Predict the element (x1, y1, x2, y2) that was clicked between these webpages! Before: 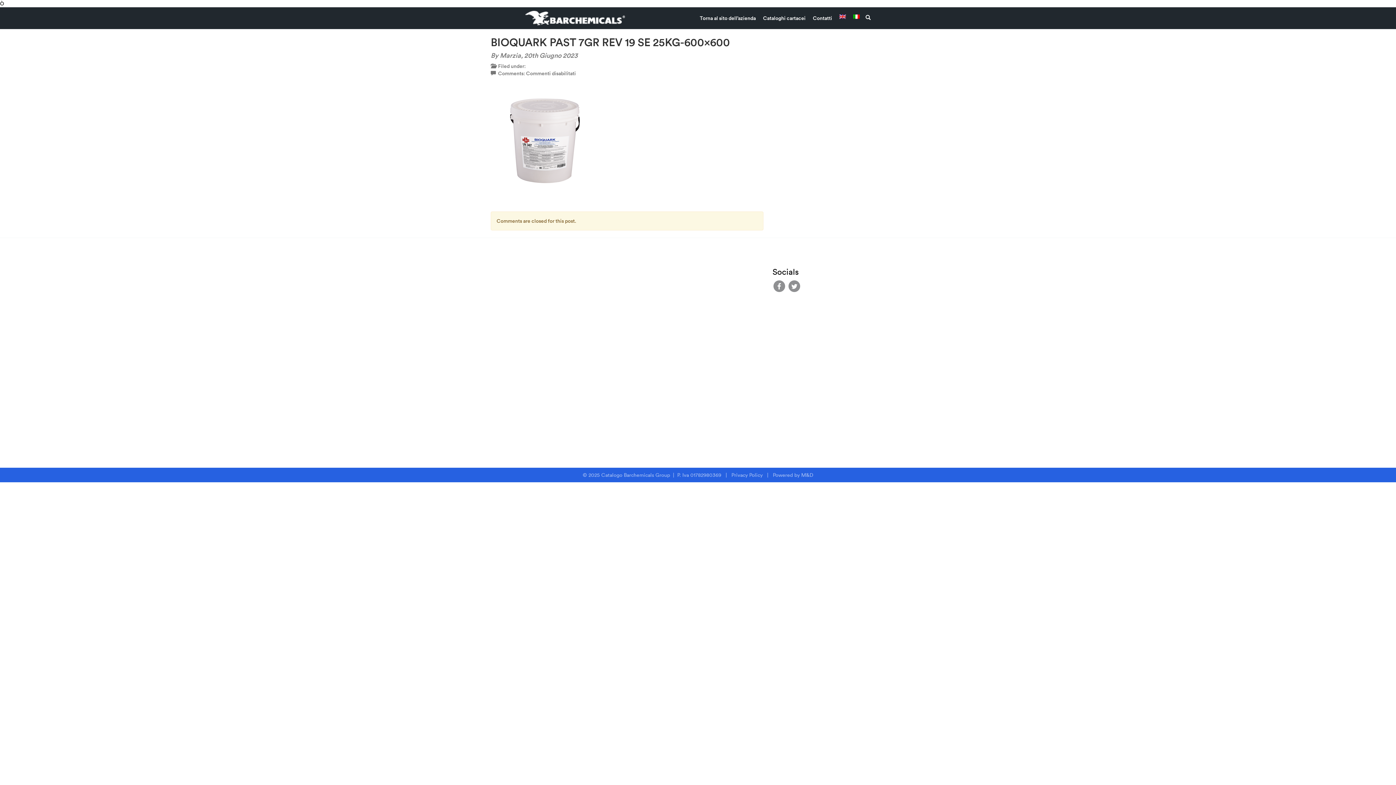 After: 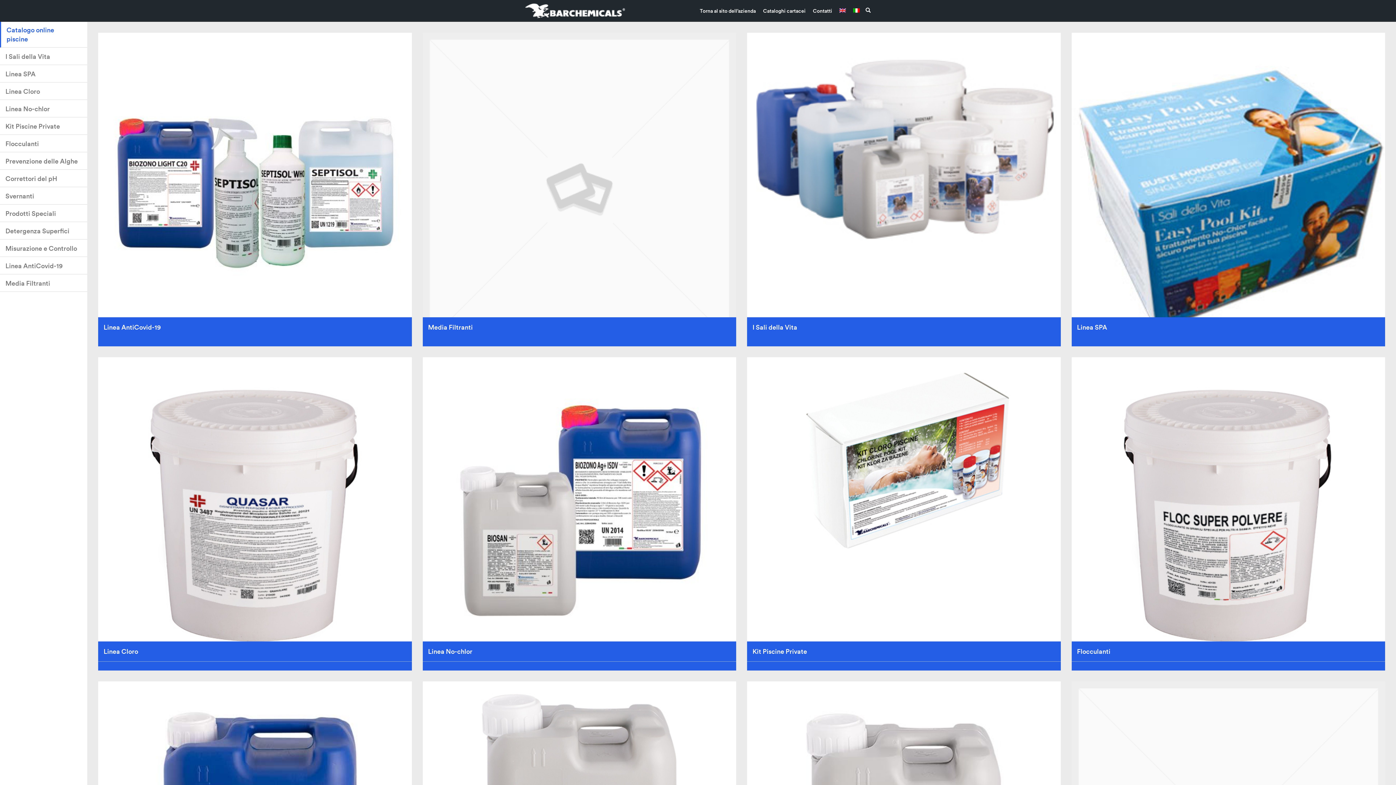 Action: bbox: (525, 7, 629, 21)